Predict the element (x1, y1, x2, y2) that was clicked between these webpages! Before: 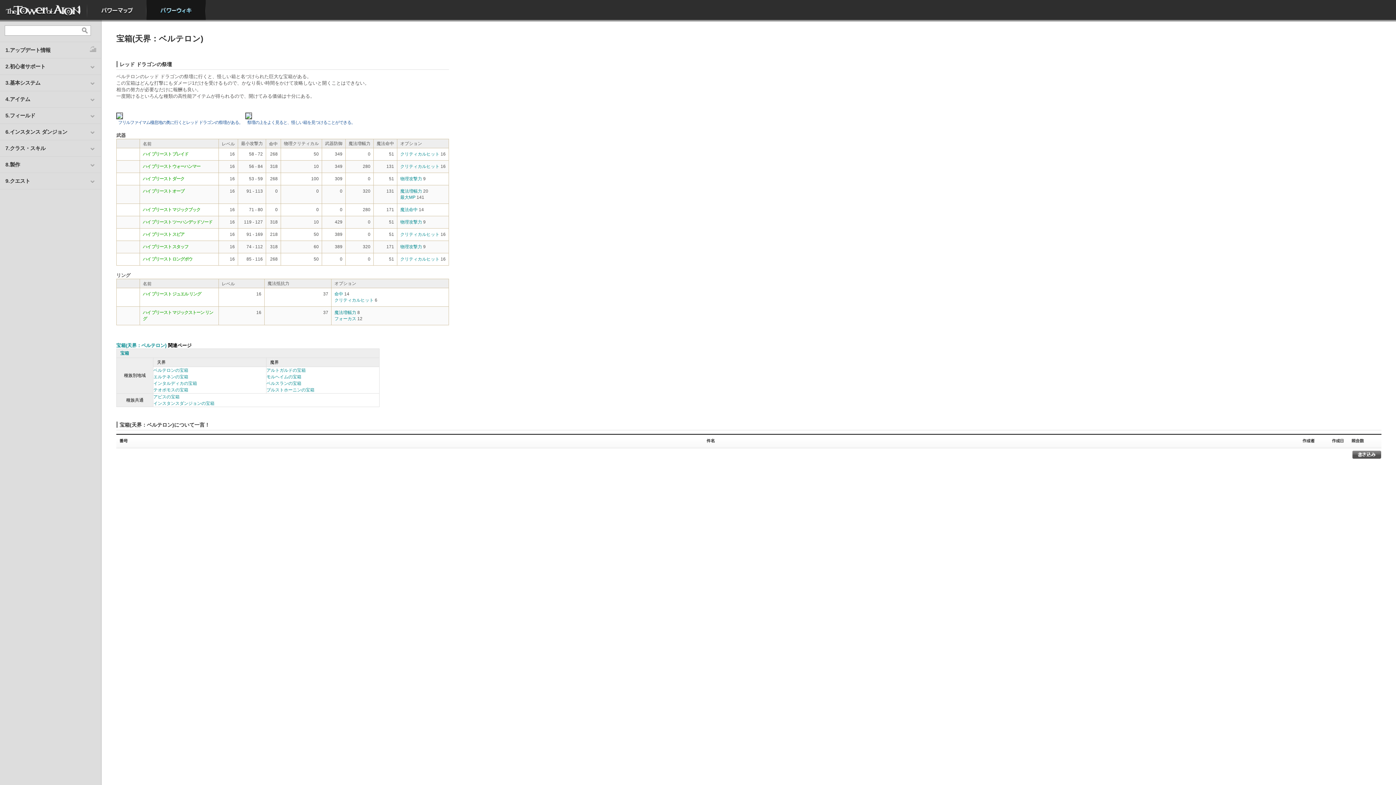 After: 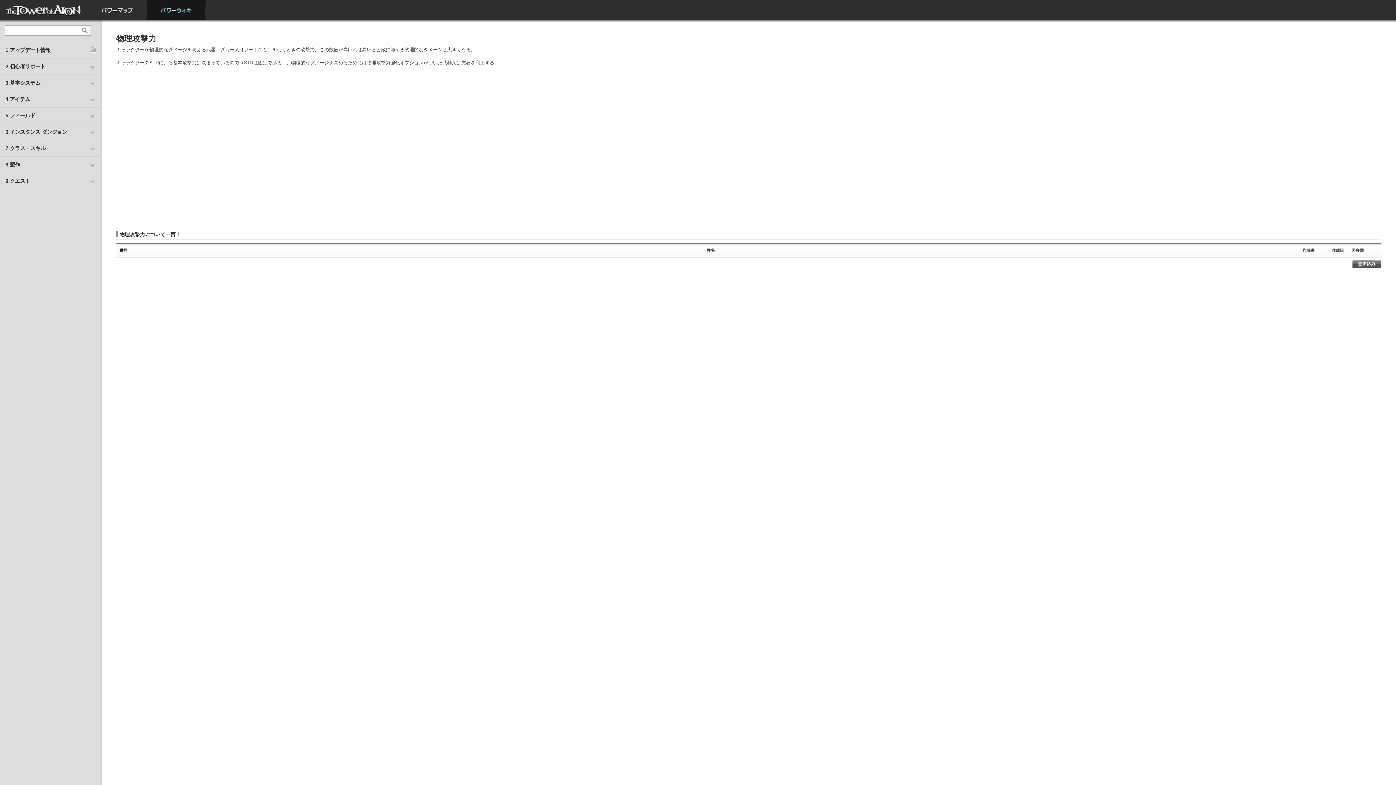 Action: bbox: (400, 176, 422, 181) label: 物理攻撃力